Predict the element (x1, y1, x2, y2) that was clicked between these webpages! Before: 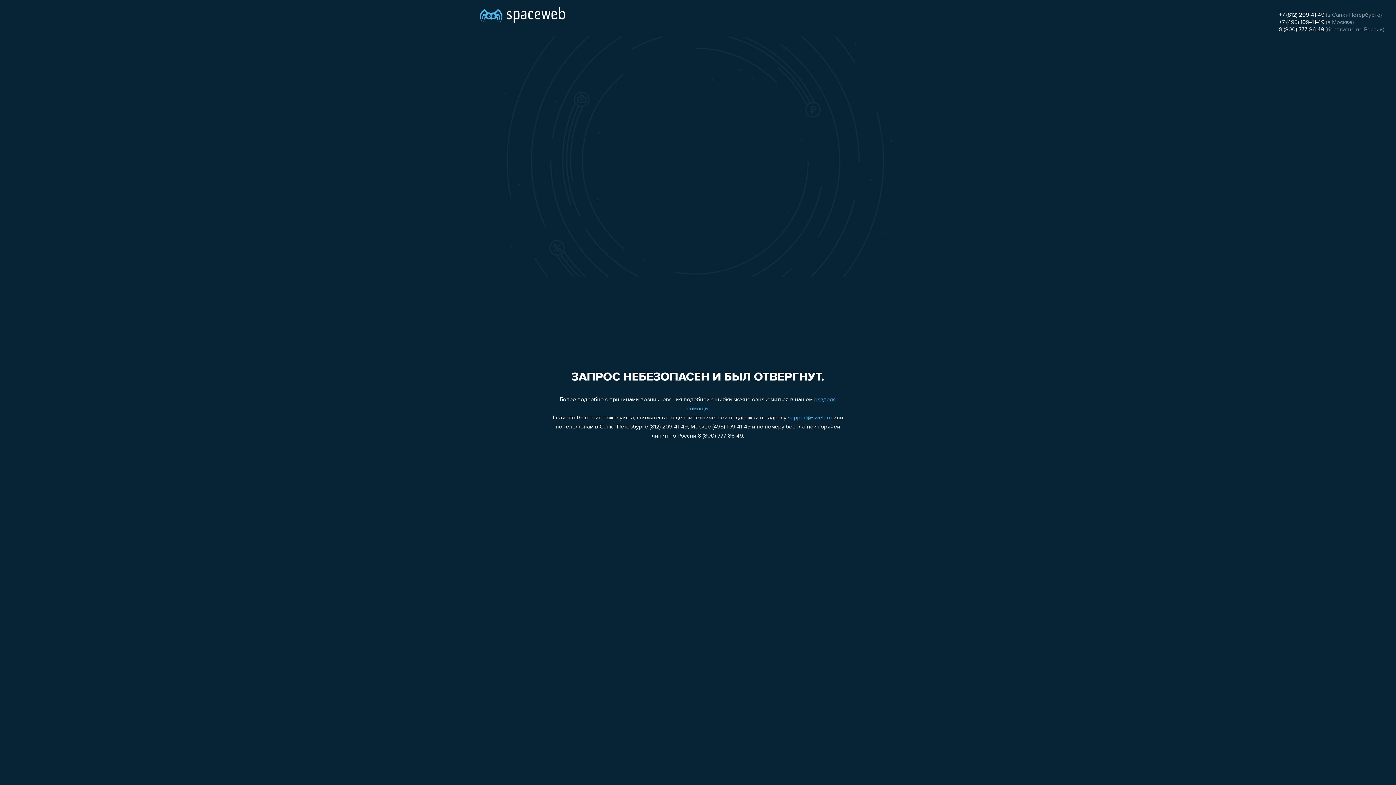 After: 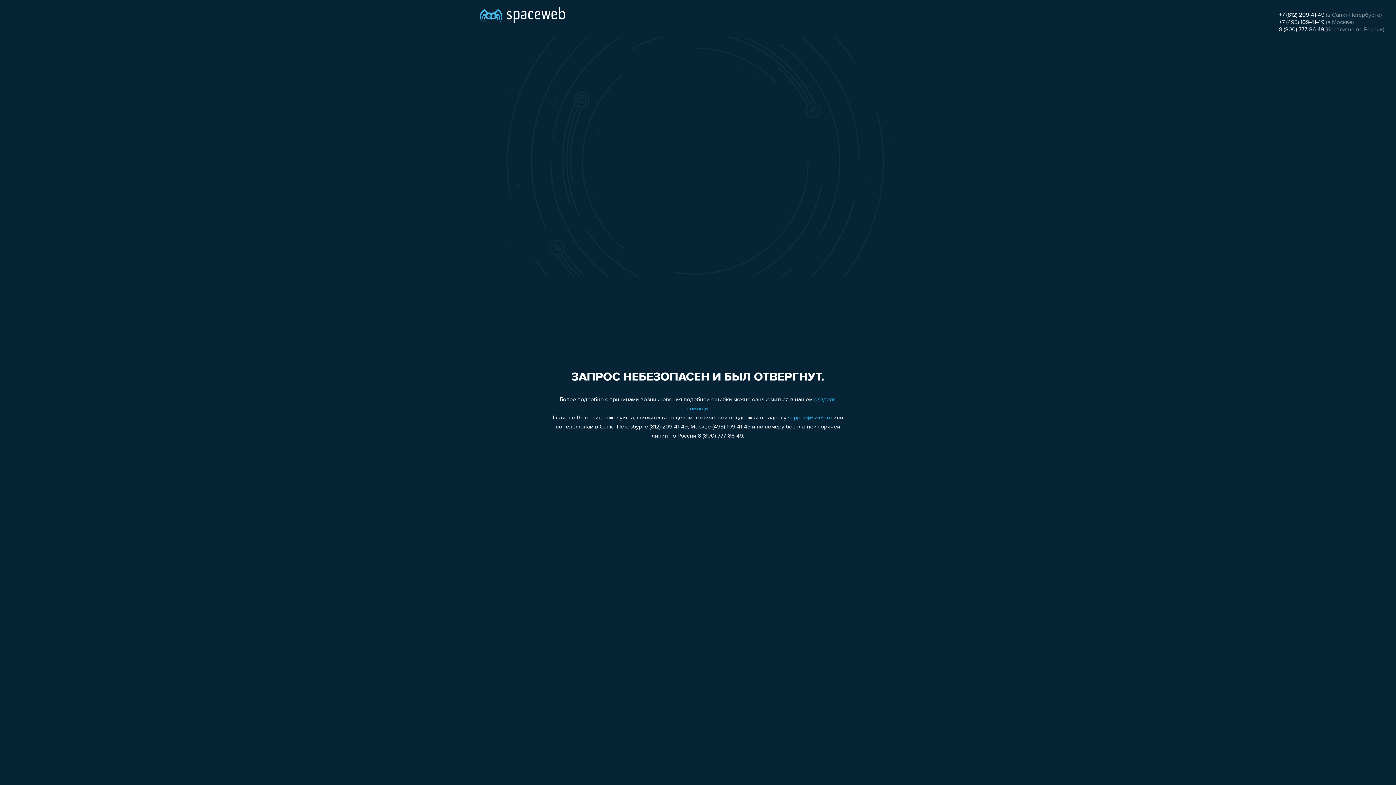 Action: label: +7 (495) 109-41-49 bbox: (1279, 19, 1324, 25)